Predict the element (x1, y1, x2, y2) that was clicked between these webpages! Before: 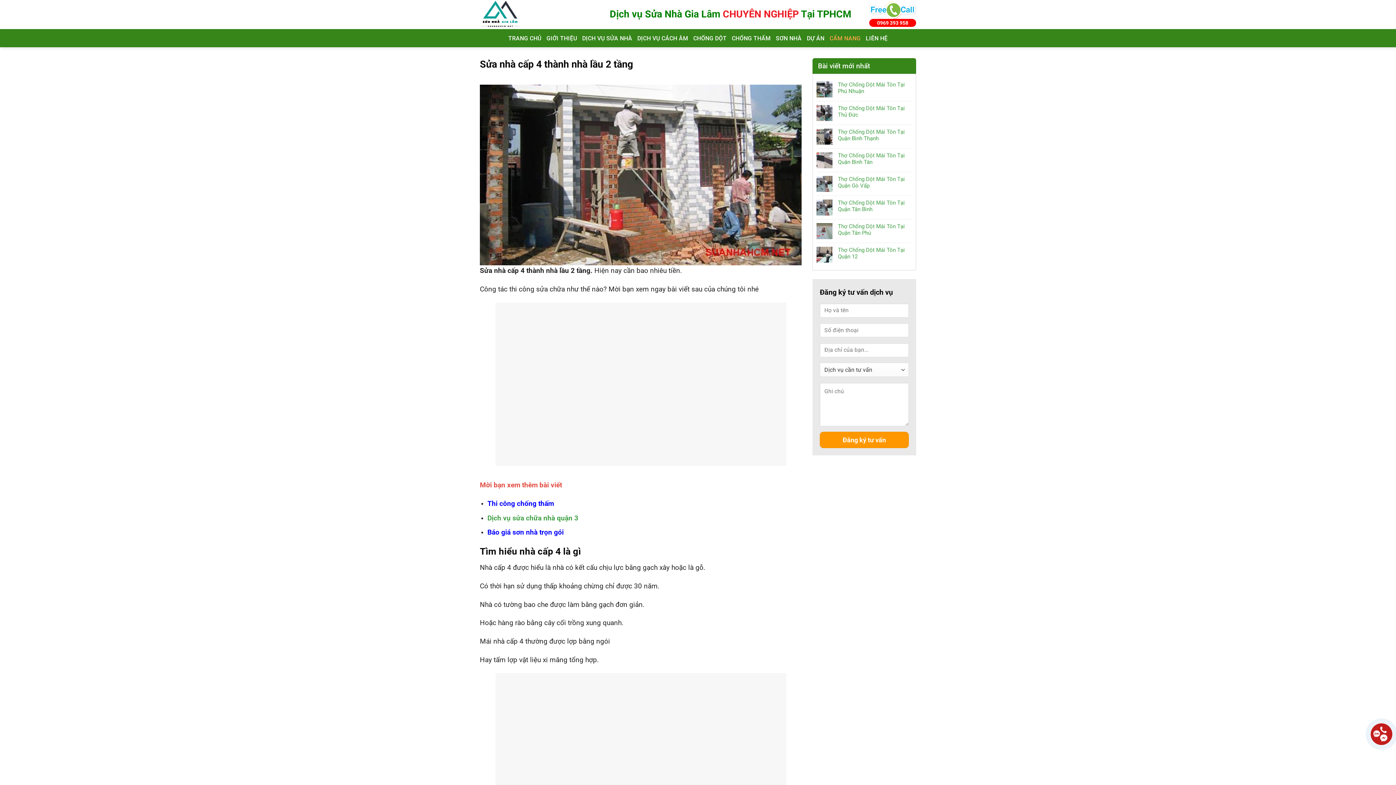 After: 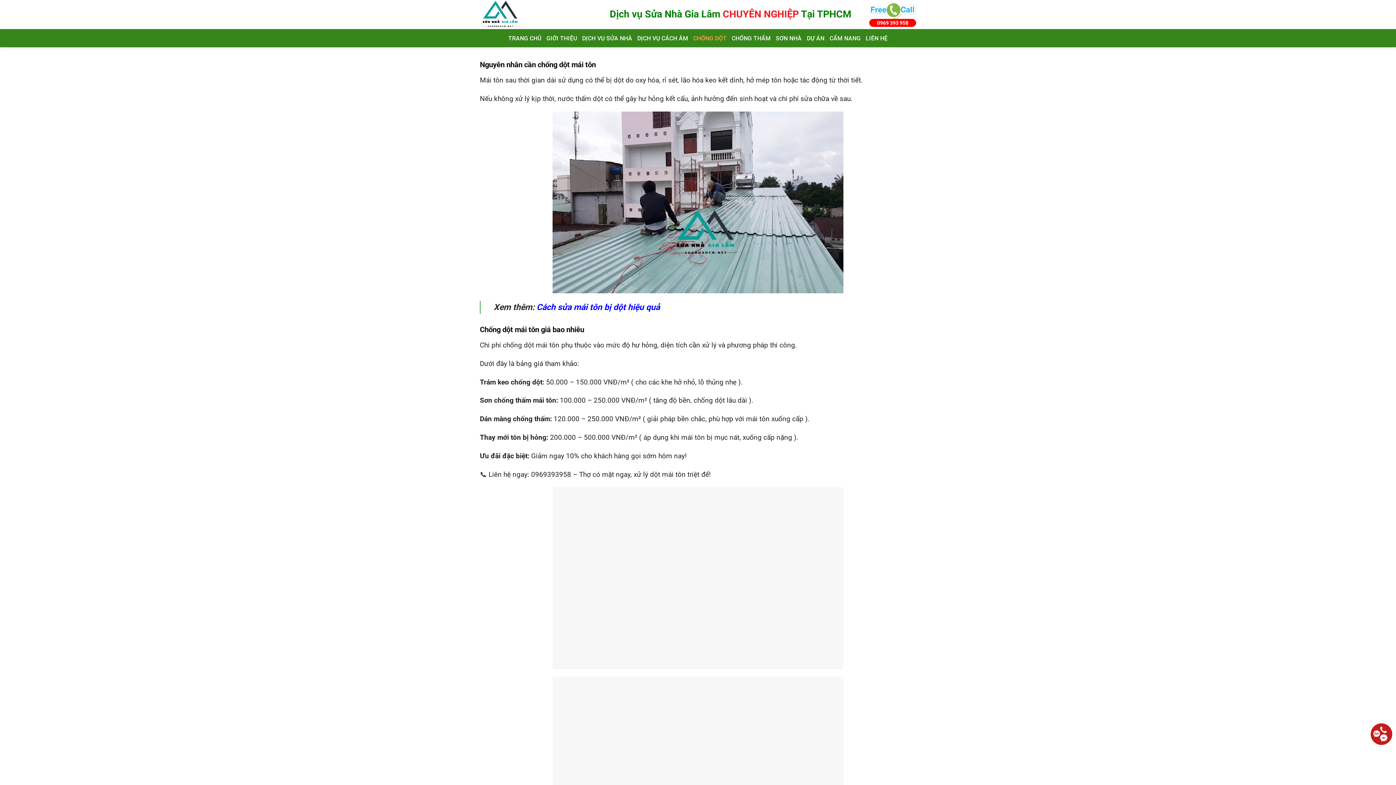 Action: label: CHỐNG DỘT bbox: (693, 31, 726, 44)